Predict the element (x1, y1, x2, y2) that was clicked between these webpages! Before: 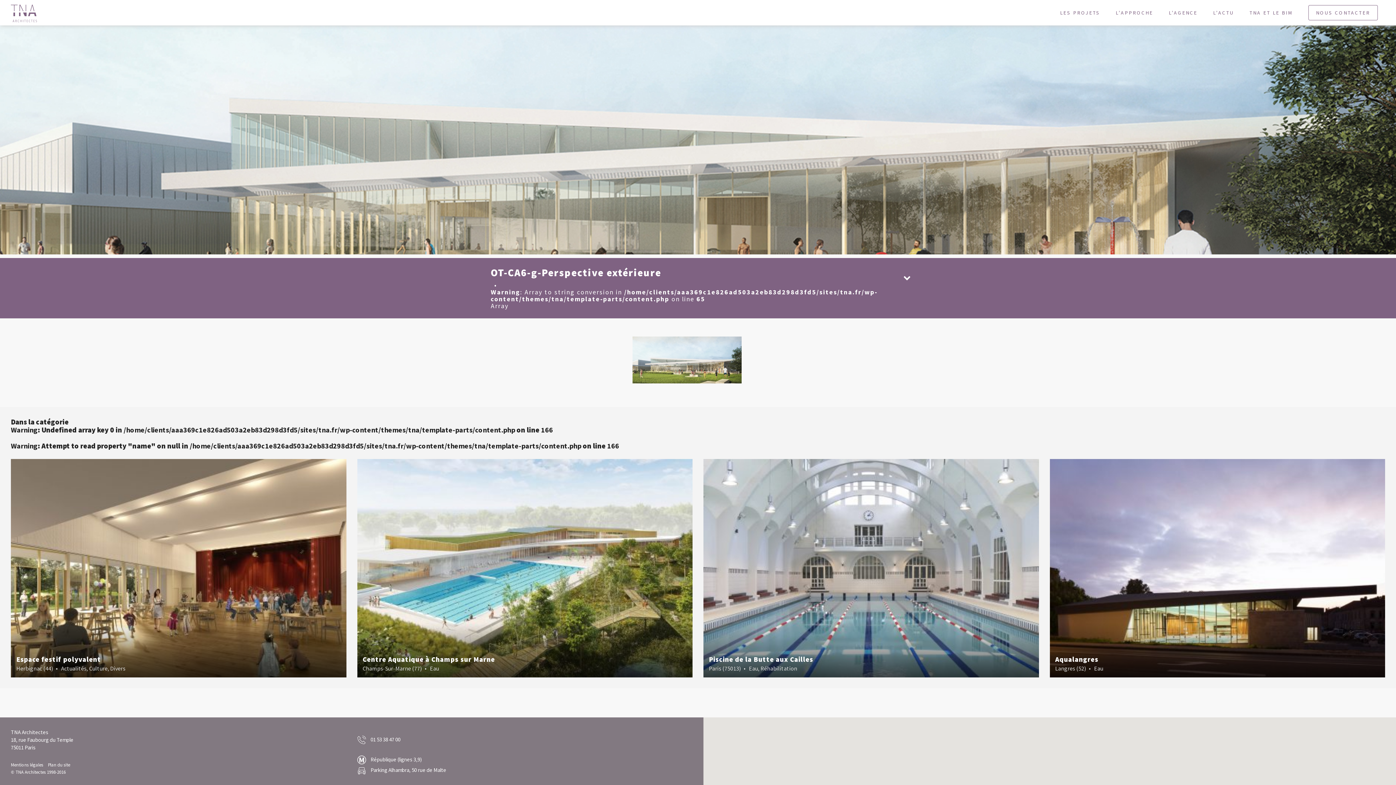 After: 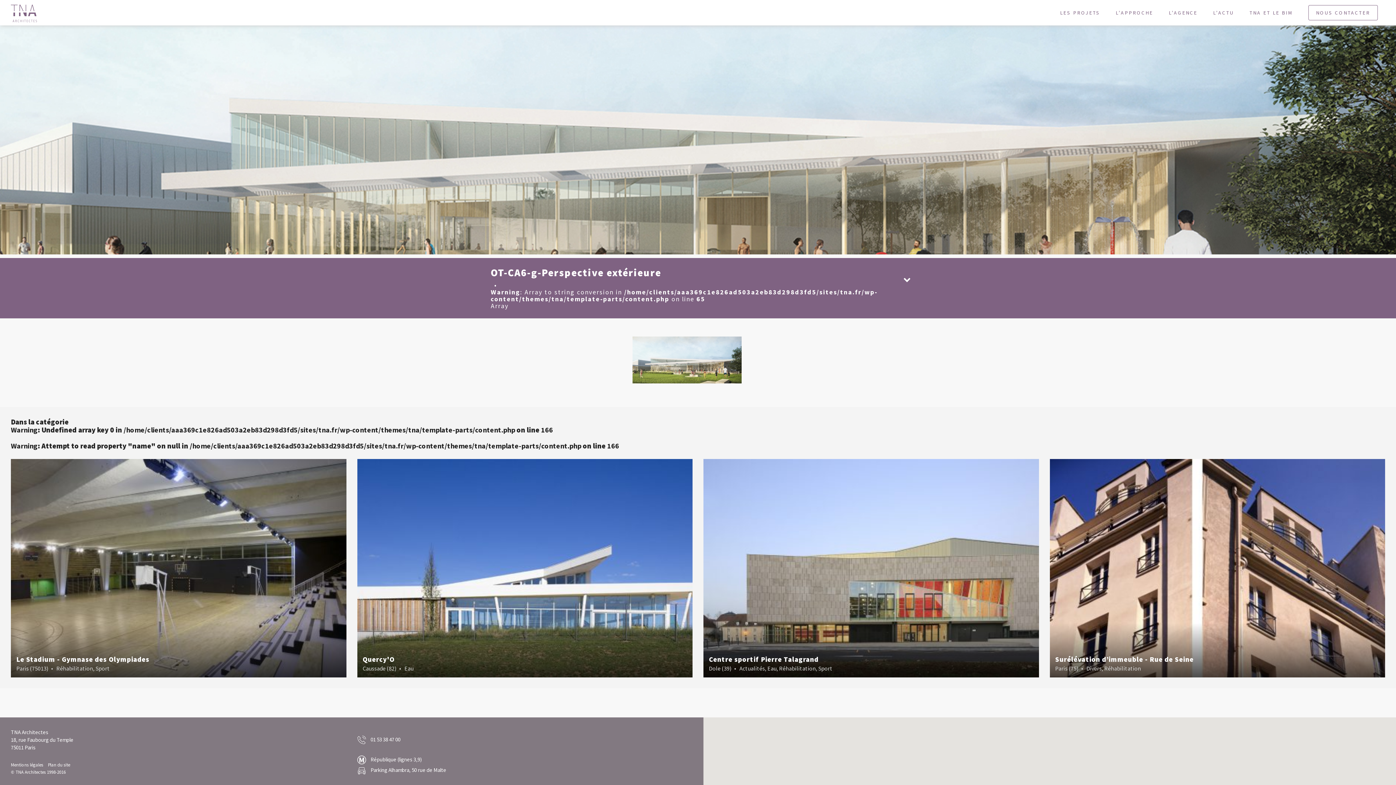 Action: bbox: (749, 664, 758, 672) label: Eau